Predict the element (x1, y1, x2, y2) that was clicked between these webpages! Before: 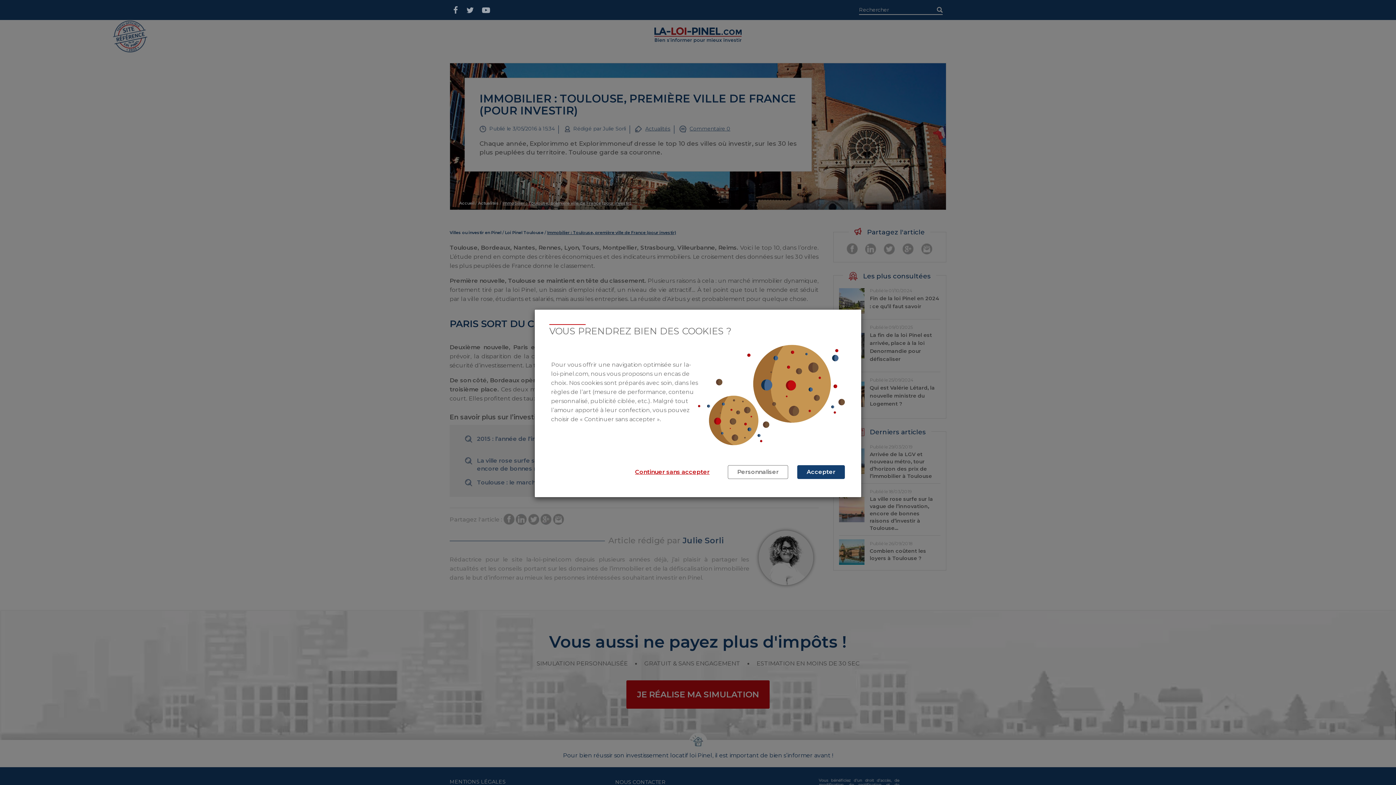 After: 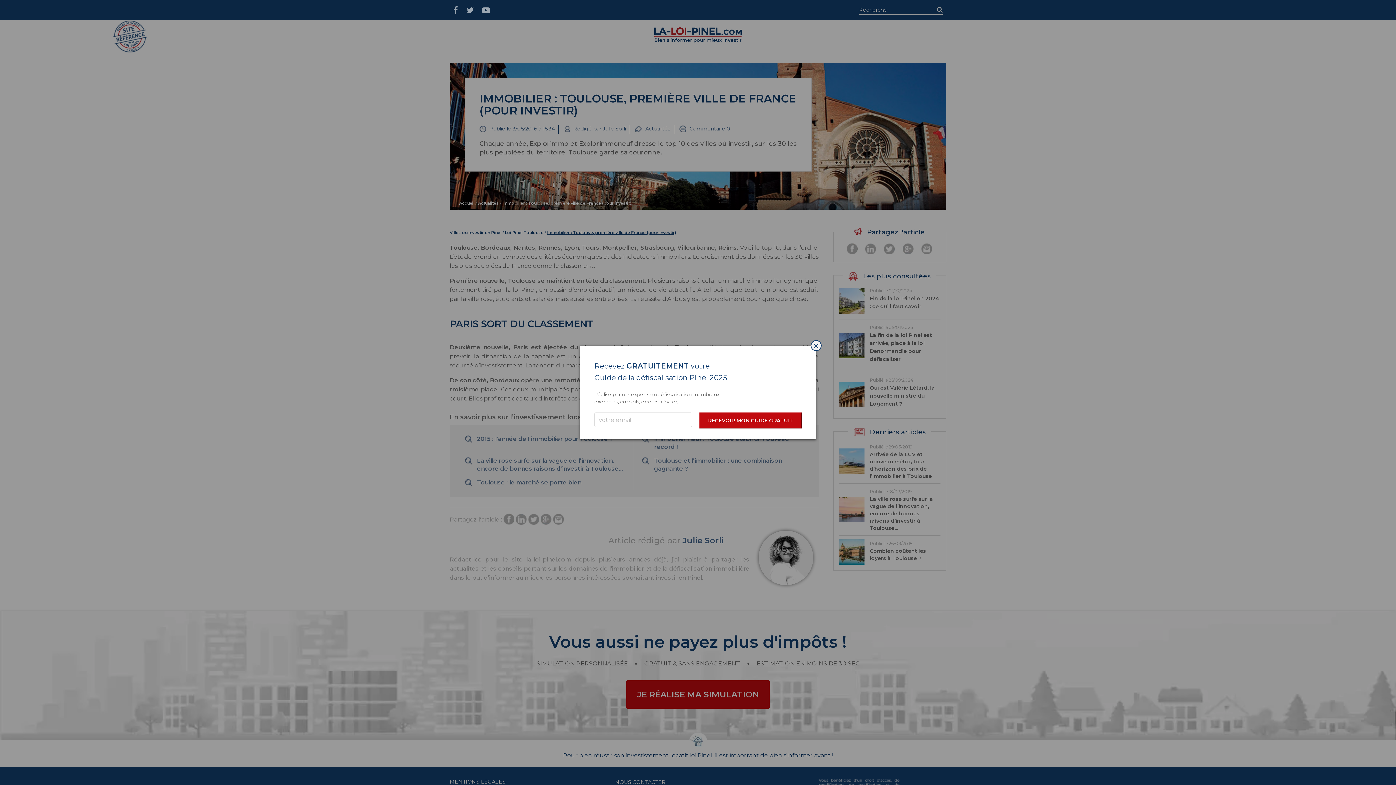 Action: bbox: (797, 465, 845, 479) label: Accepter